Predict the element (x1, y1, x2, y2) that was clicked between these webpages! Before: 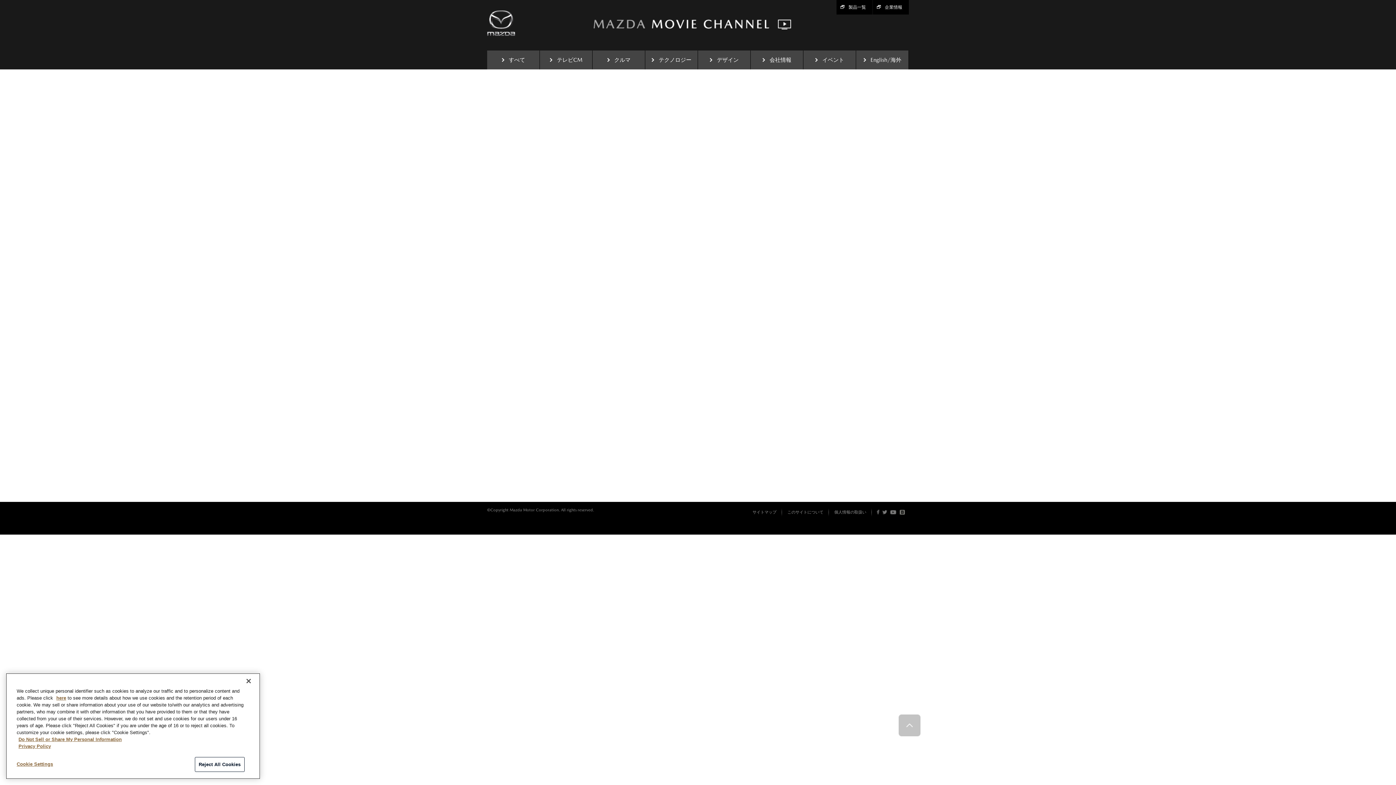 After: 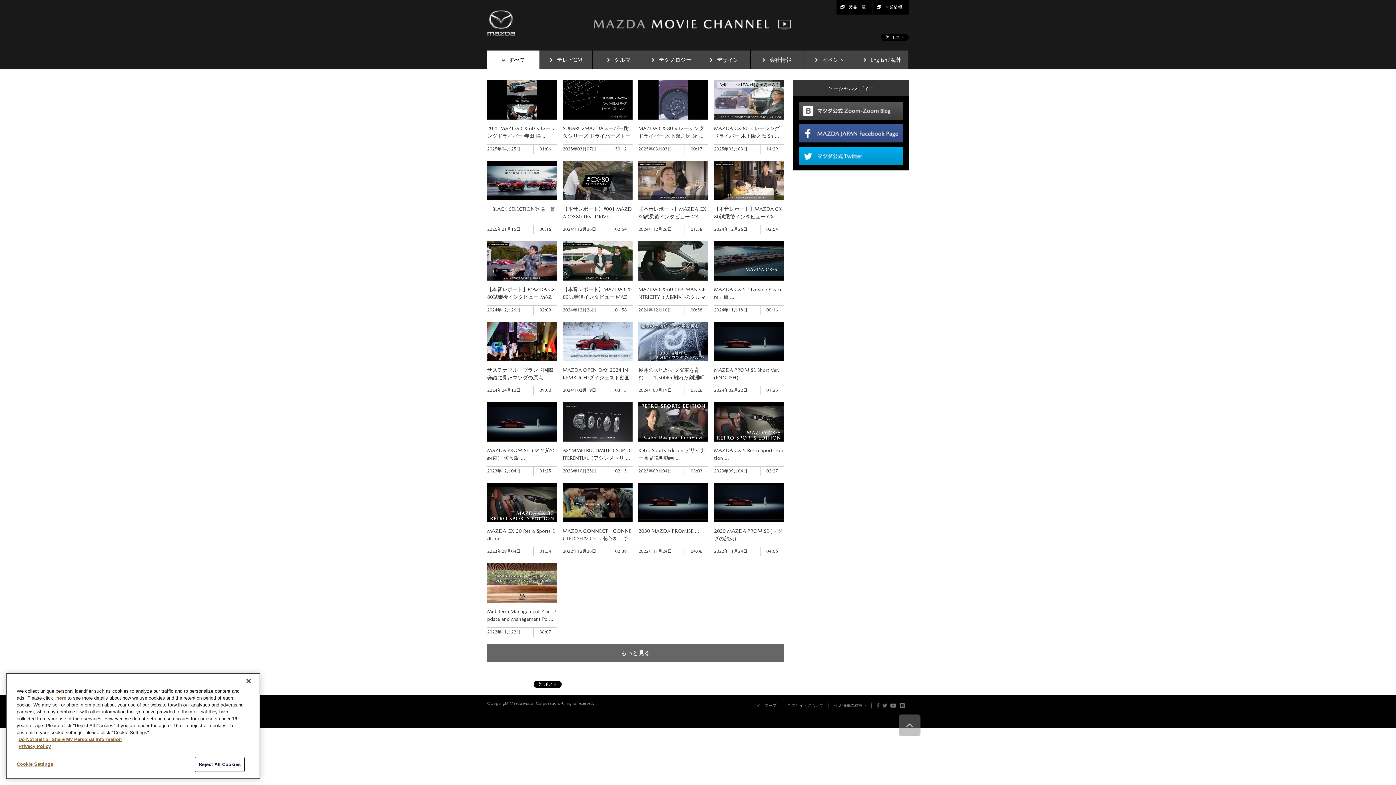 Action: bbox: (487, 50, 539, 69) label: すべて